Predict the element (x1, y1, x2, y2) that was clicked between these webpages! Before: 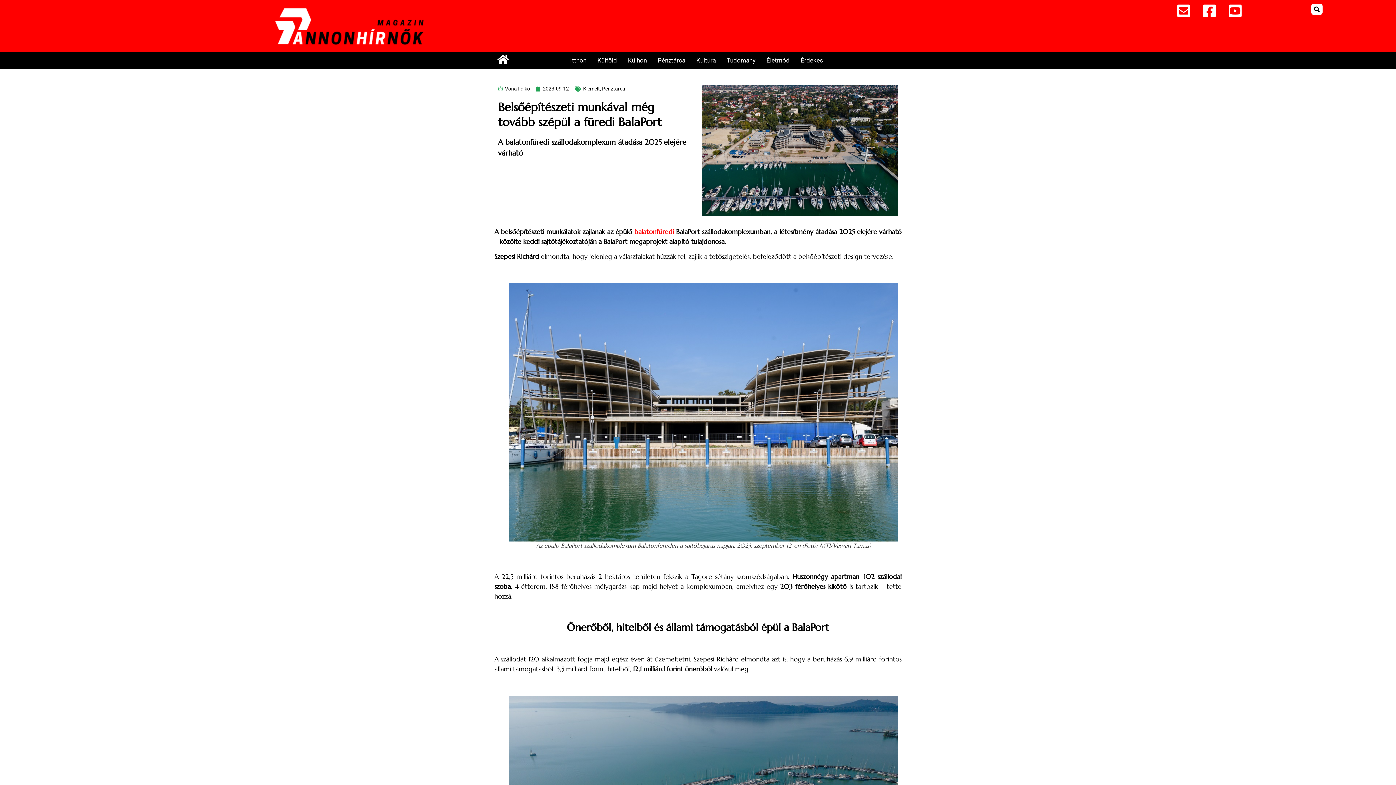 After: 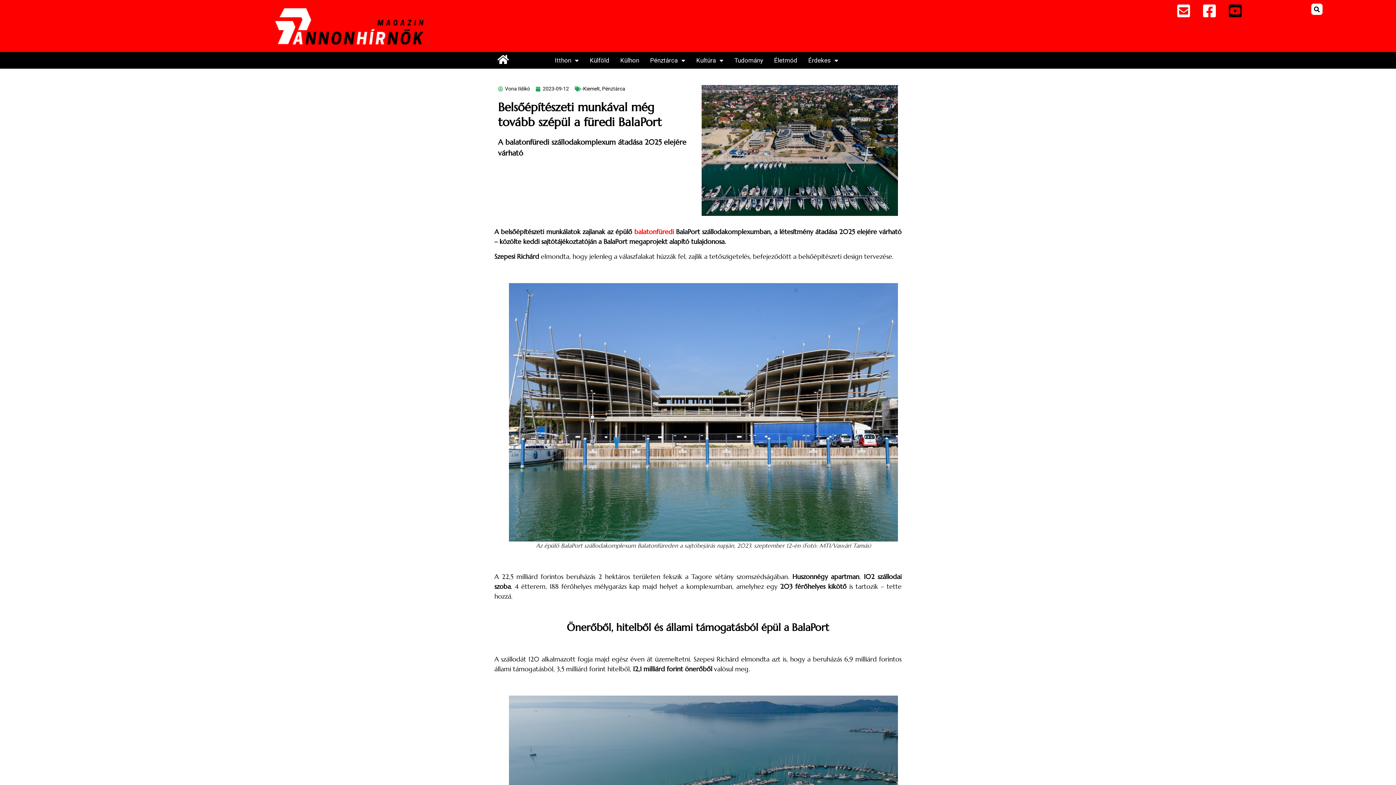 Action: bbox: (1223, 3, 1243, 18)